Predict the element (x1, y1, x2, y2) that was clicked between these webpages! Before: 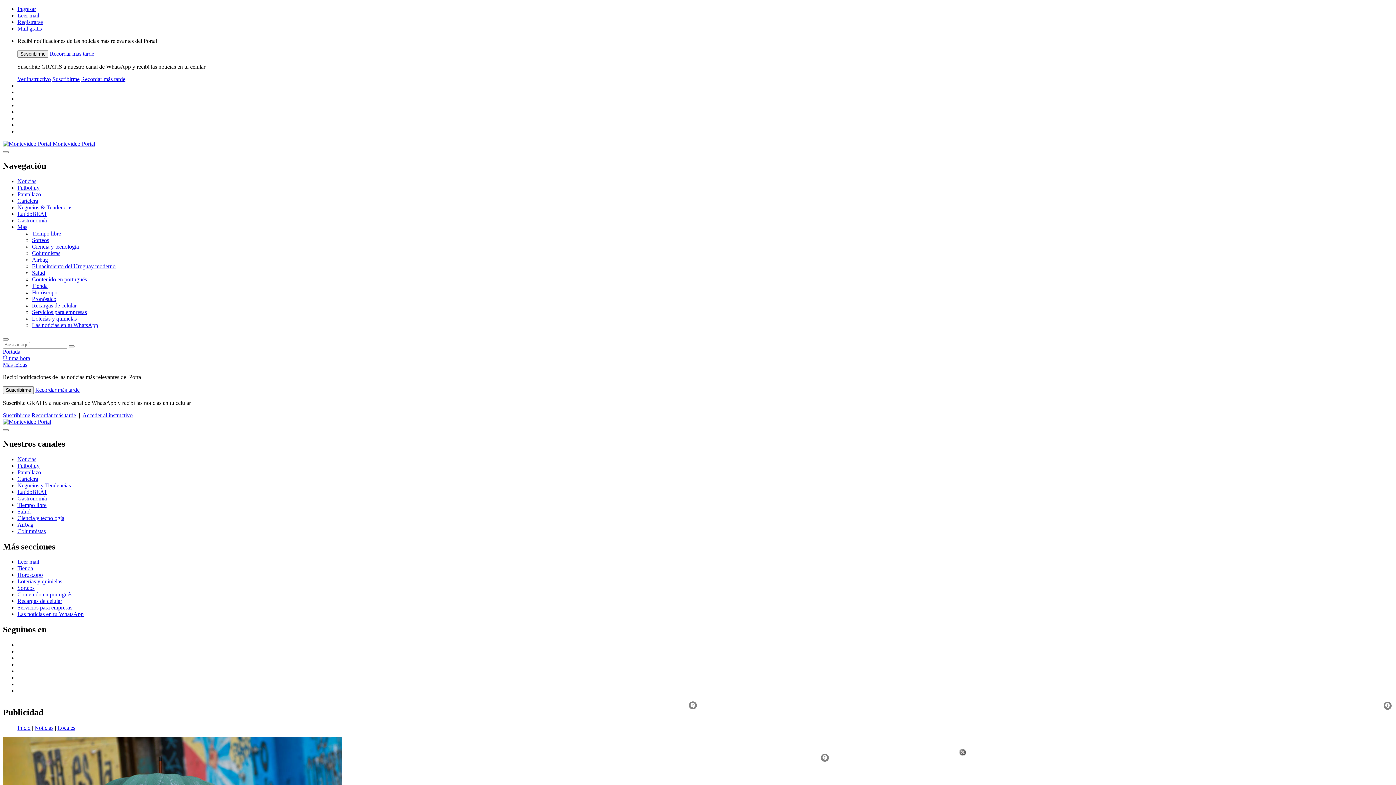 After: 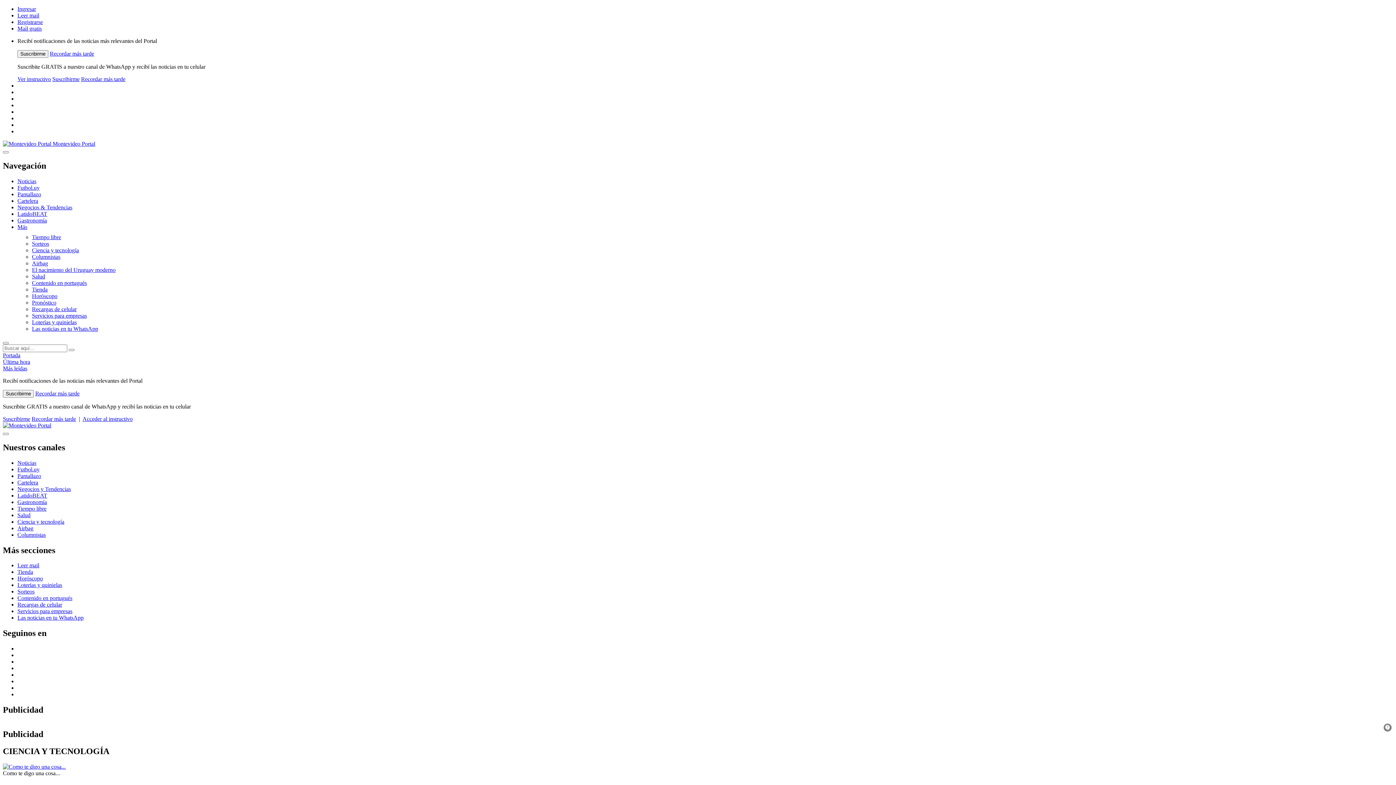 Action: label: Ciencia y tecnología bbox: (32, 243, 78, 249)